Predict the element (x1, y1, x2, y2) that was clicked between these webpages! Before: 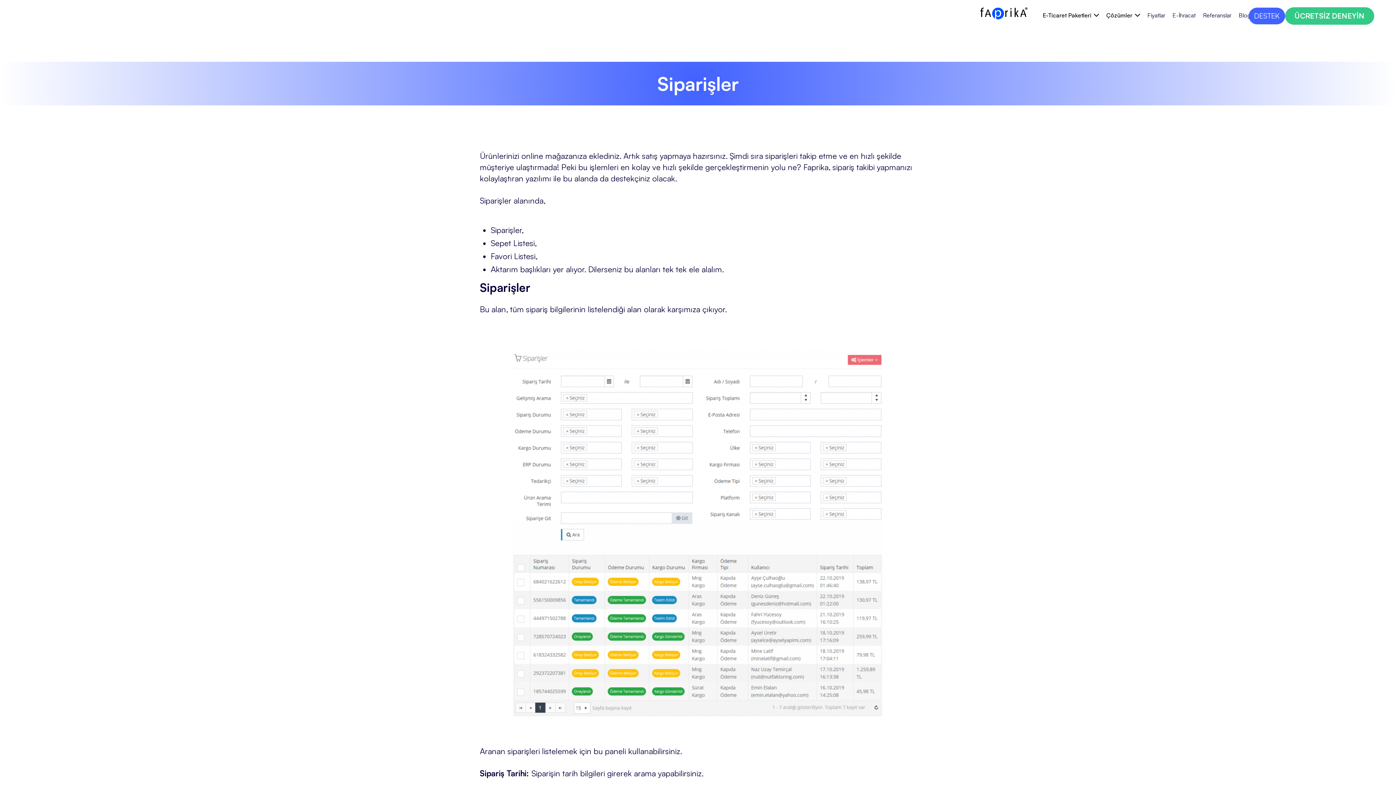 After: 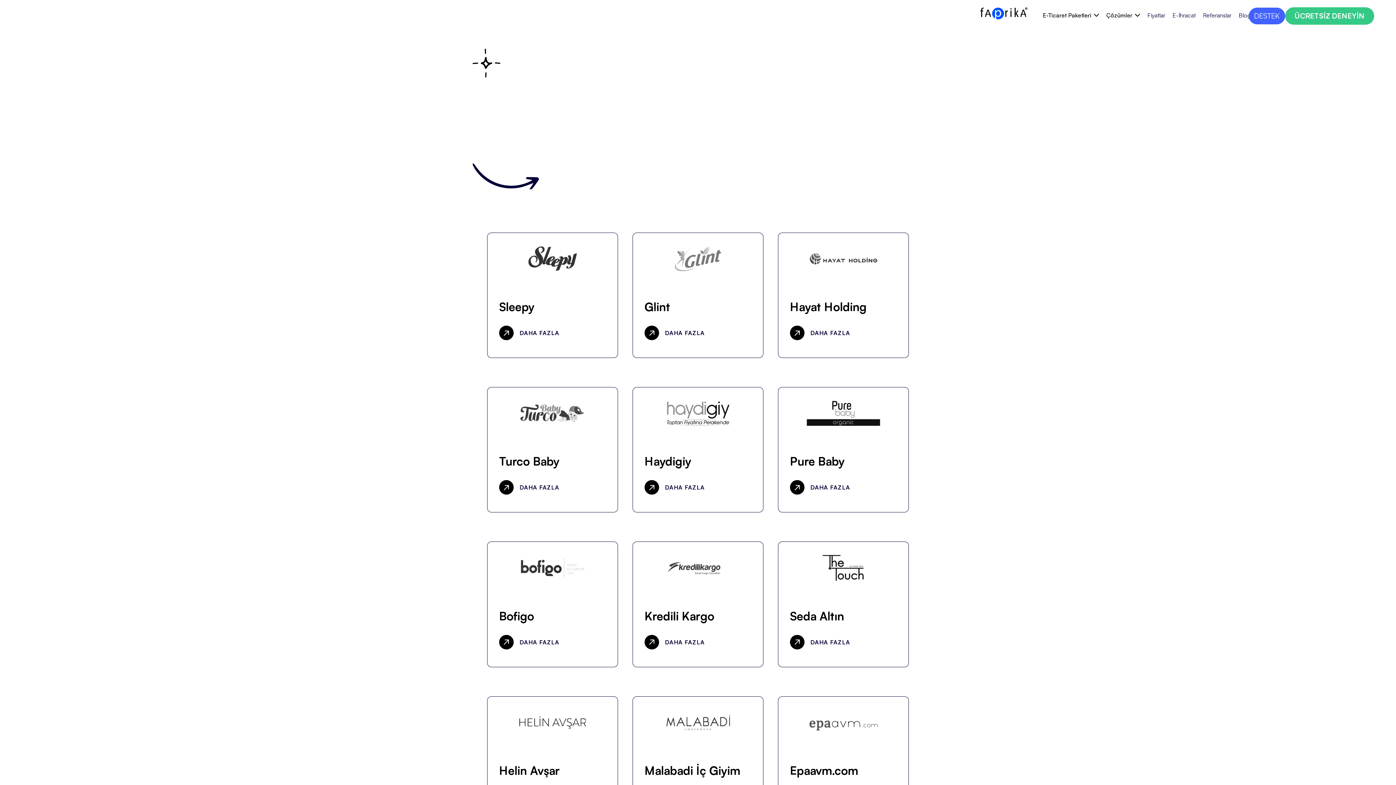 Action: label: Referanslar bbox: (1203, 12, 1231, 18)